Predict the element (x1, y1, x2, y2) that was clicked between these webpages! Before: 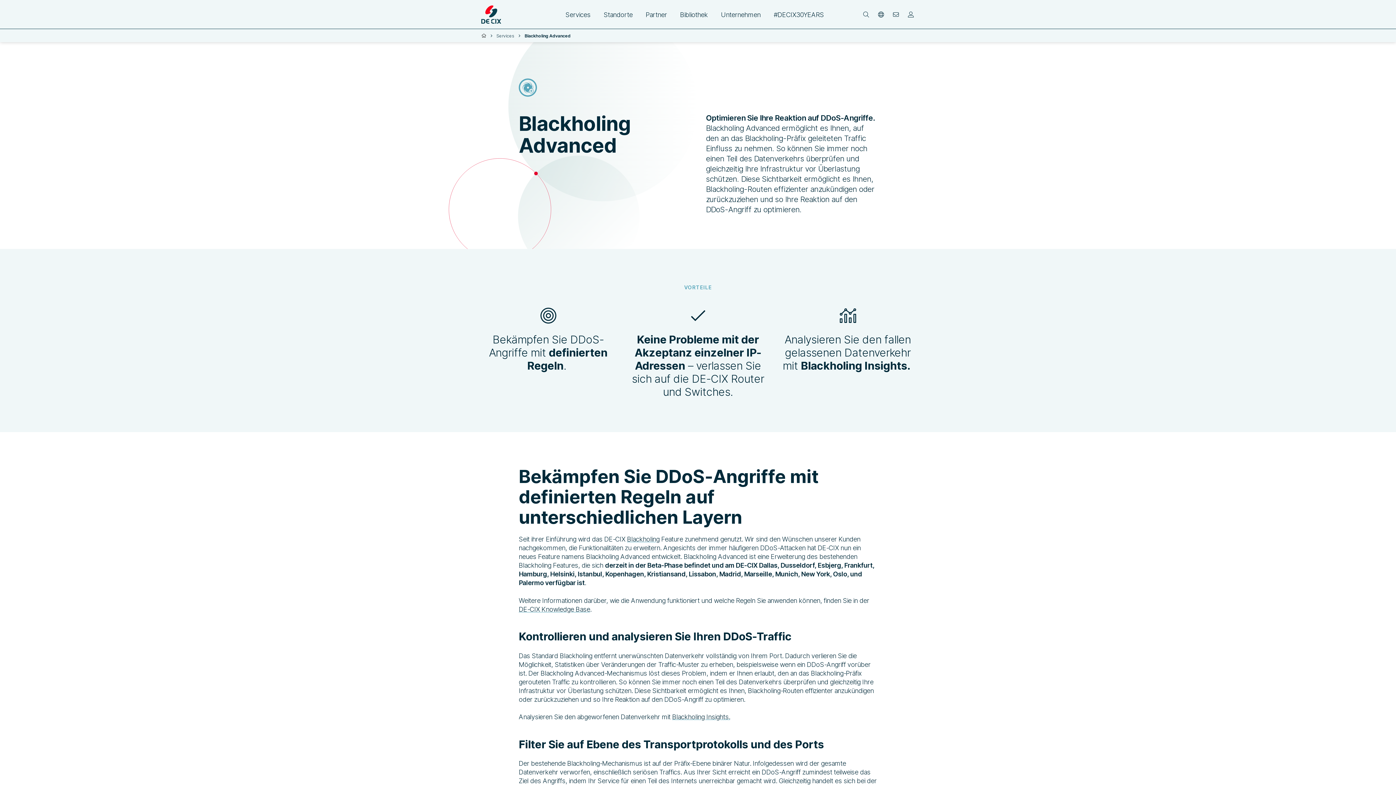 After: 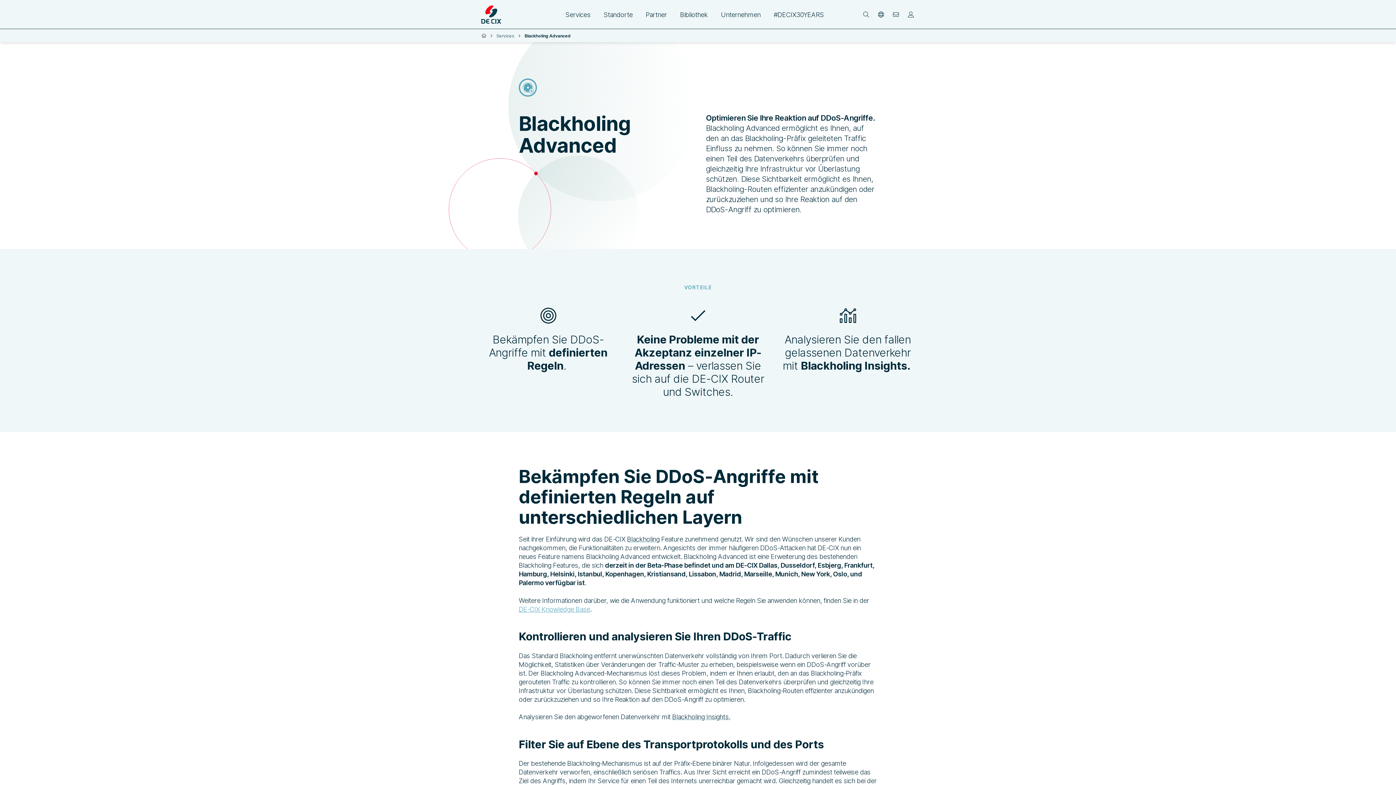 Action: label: DE-CIX Knowledge Base bbox: (518, 605, 590, 613)